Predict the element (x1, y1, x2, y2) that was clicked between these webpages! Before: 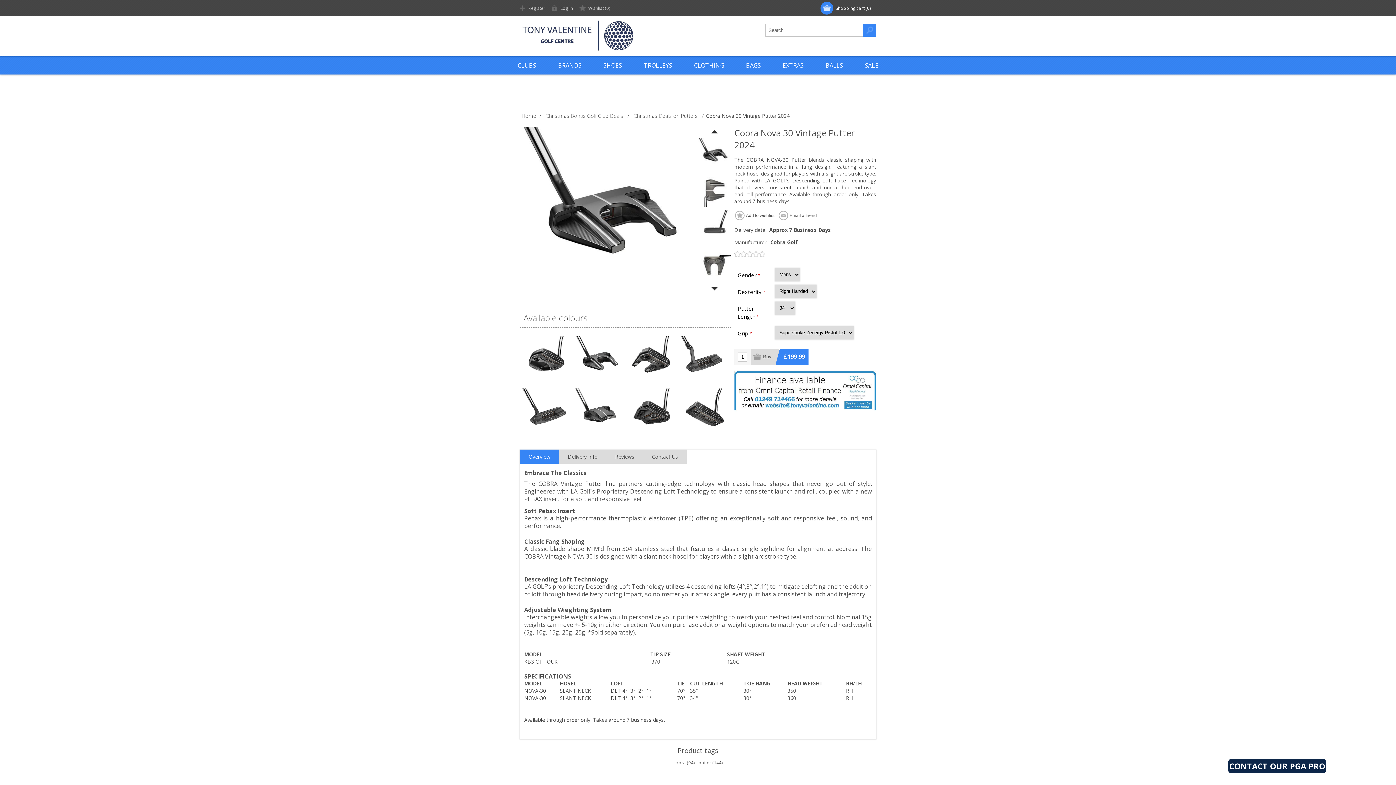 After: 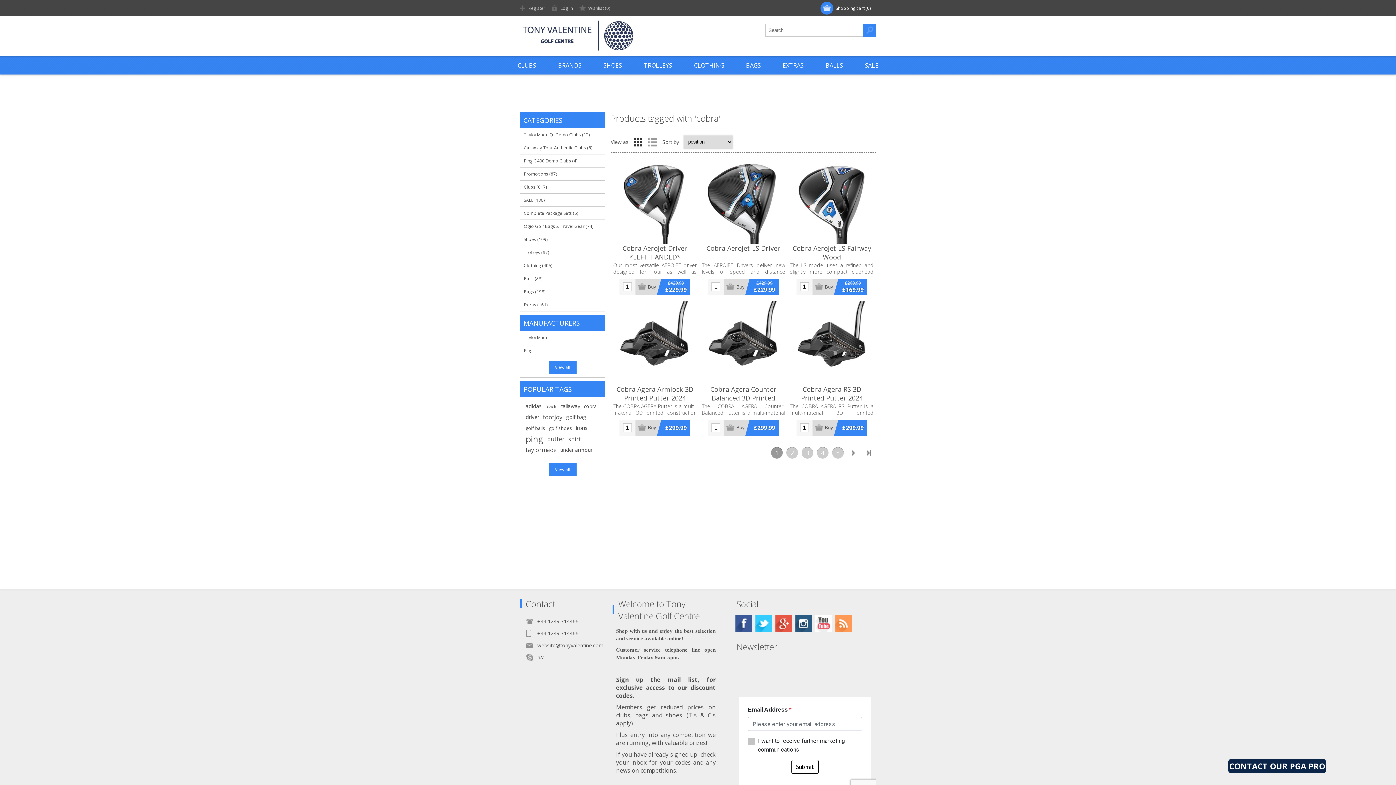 Action: bbox: (673, 758, 686, 767) label: cobra